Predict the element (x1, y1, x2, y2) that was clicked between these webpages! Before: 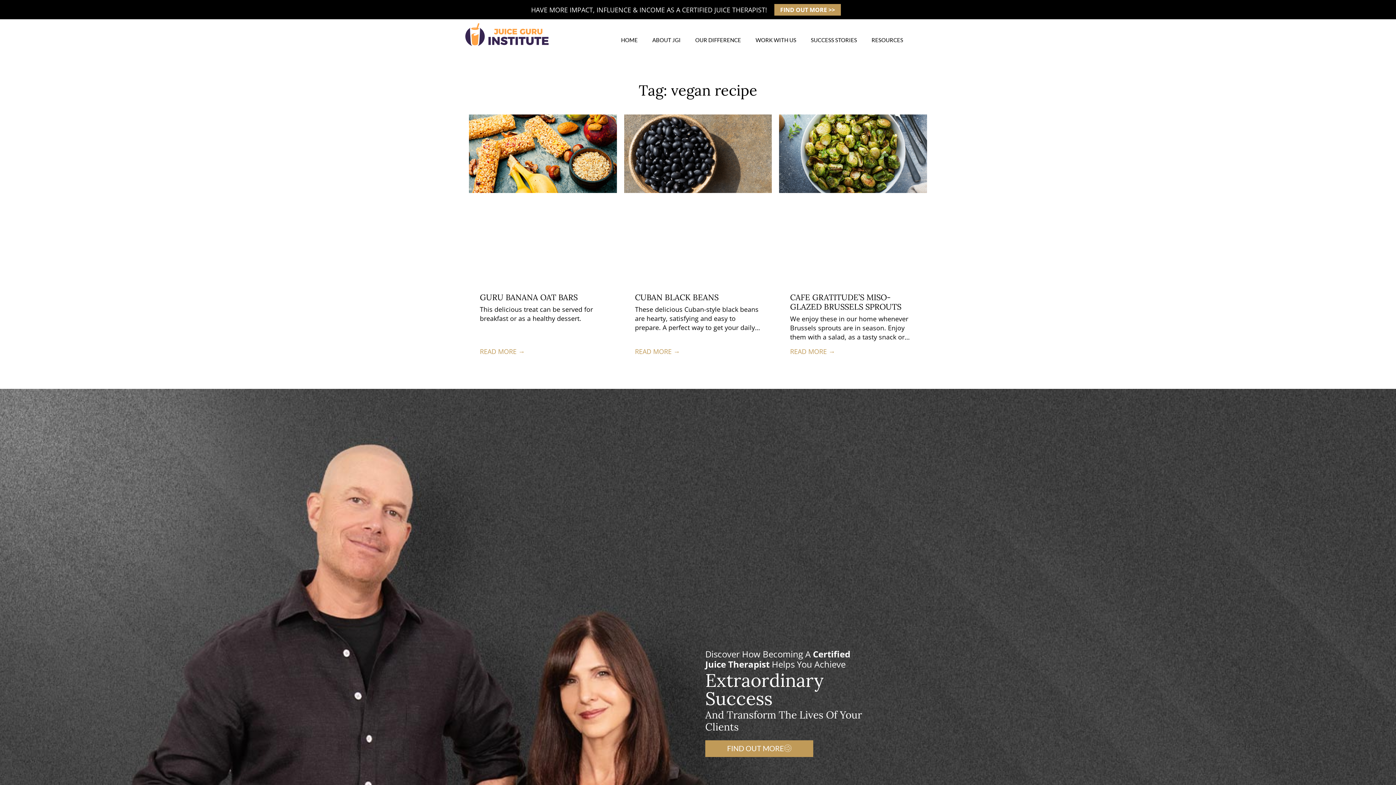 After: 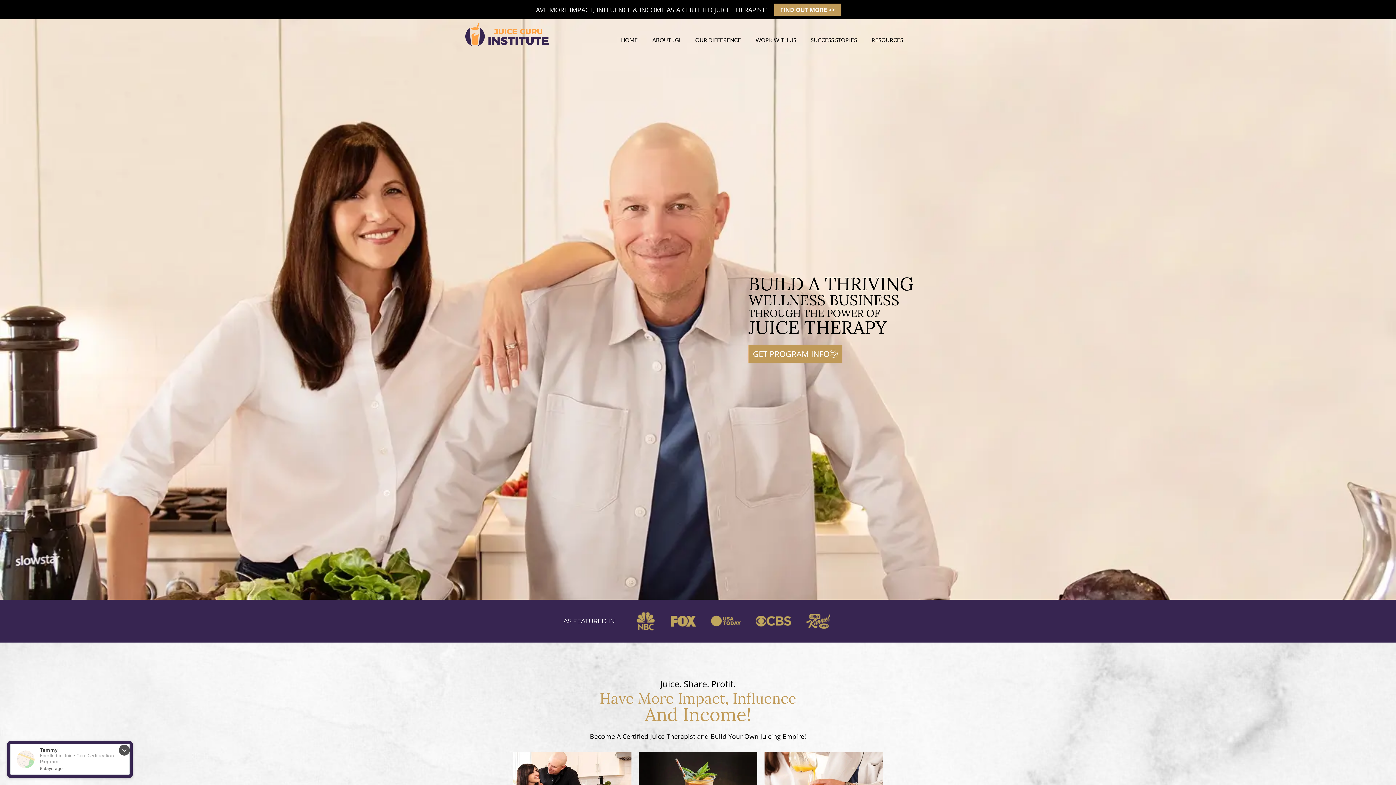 Action: bbox: (465, 23, 569, 51)